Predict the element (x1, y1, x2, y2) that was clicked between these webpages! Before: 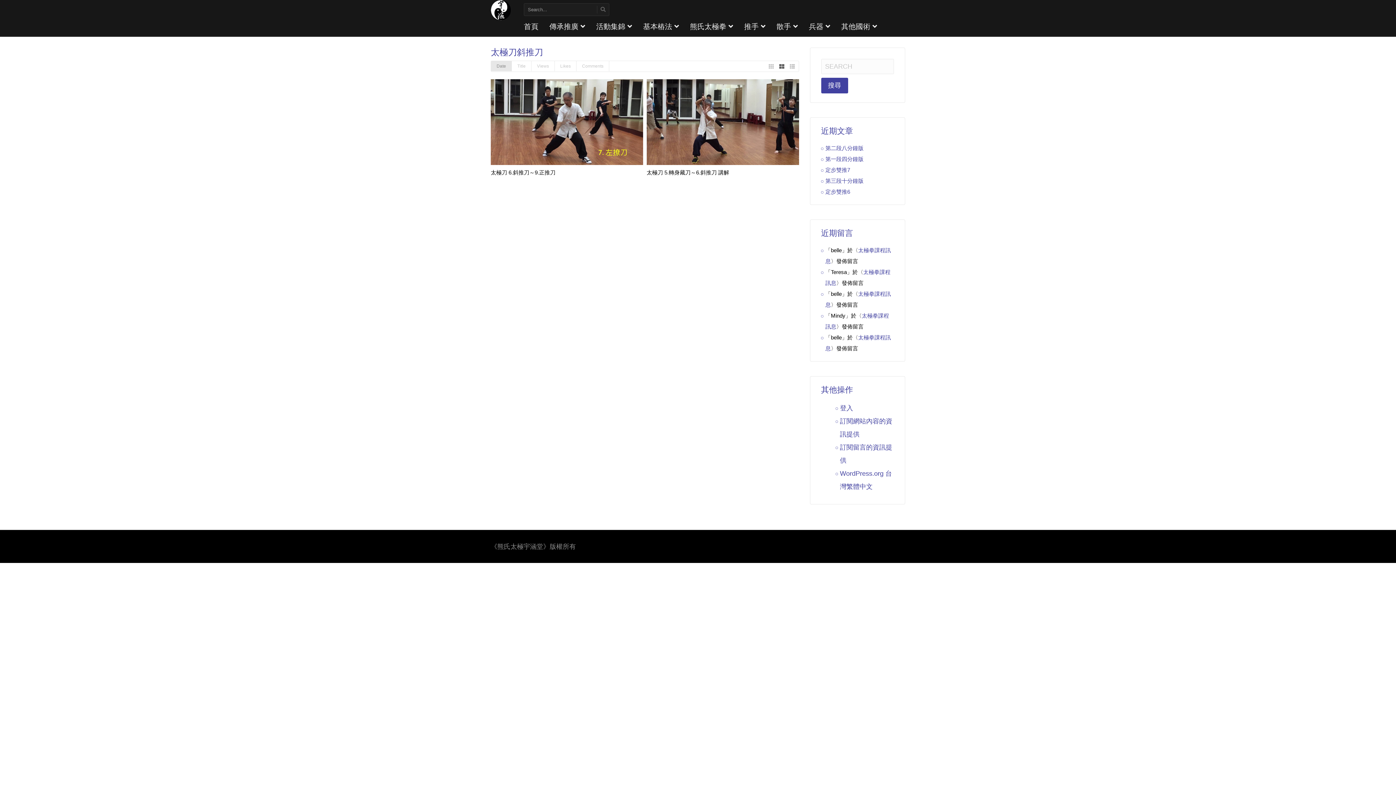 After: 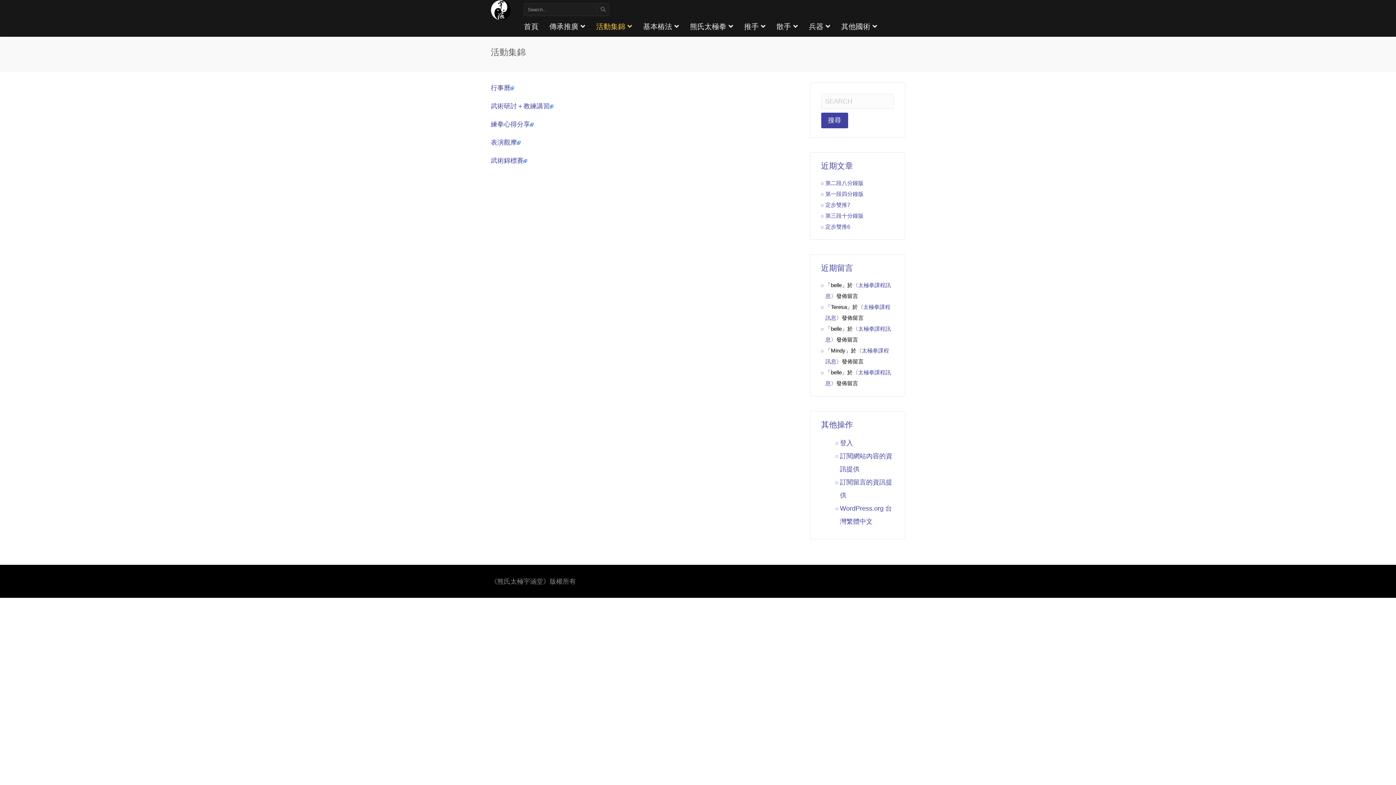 Action: bbox: (590, 17, 637, 35) label: 活動集錦 